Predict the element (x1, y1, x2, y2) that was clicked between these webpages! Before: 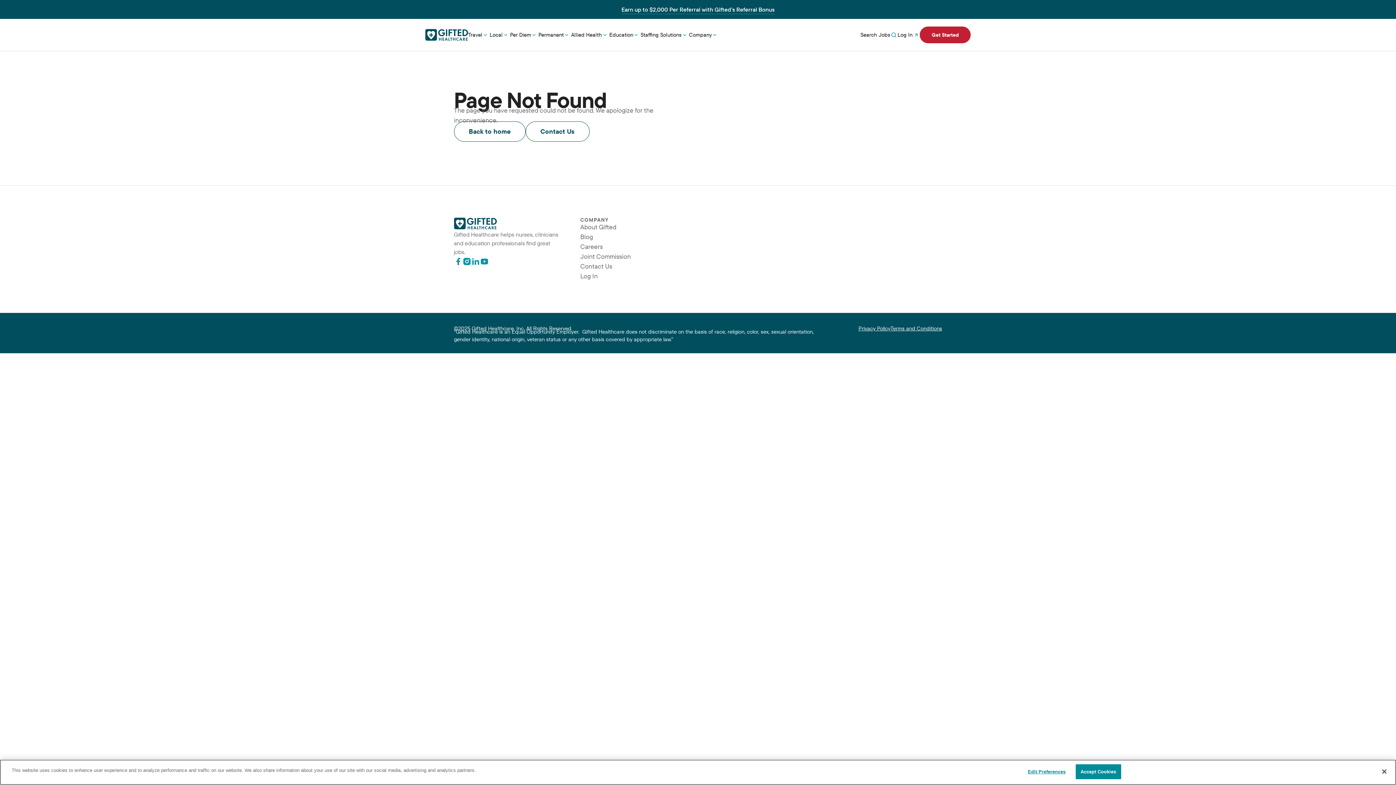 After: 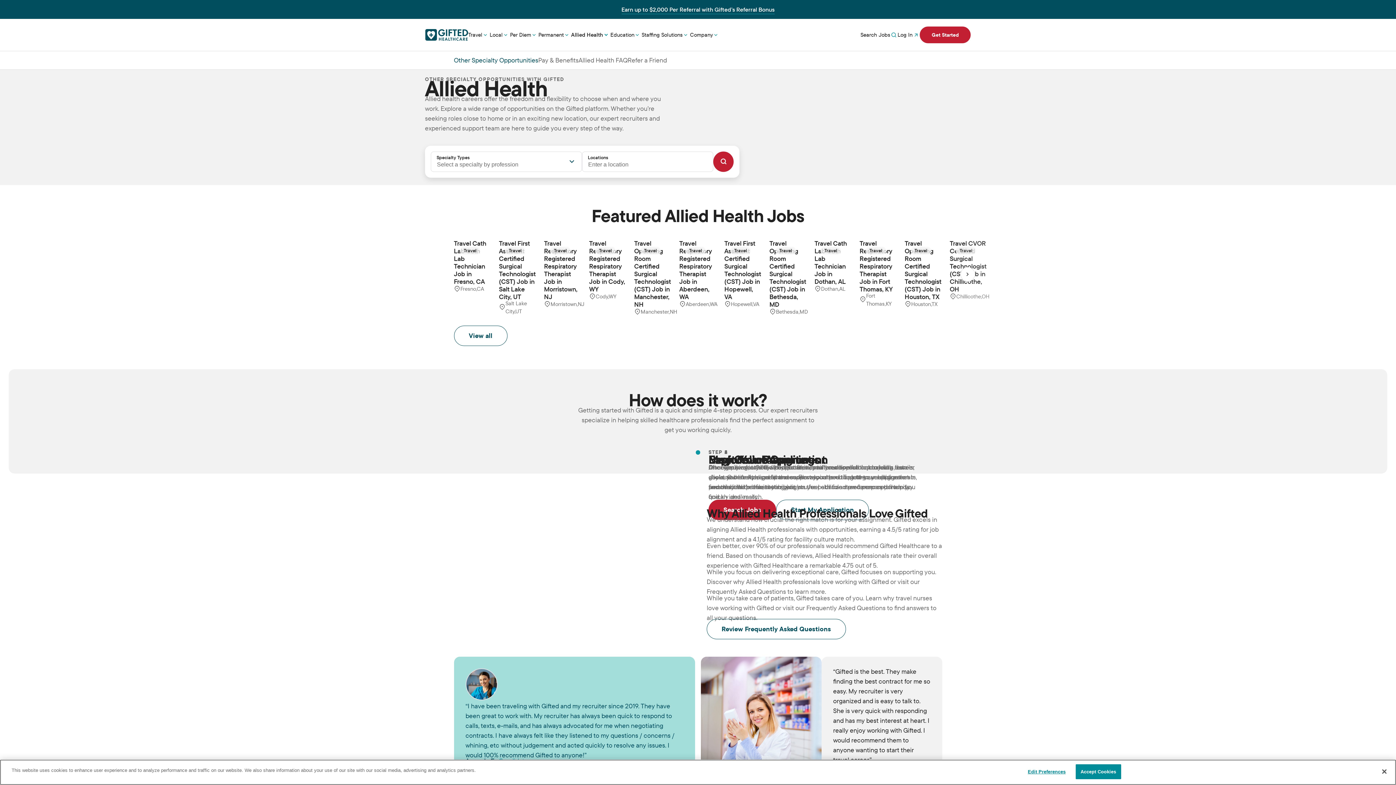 Action: bbox: (571, 30, 609, 39) label: Allied Health